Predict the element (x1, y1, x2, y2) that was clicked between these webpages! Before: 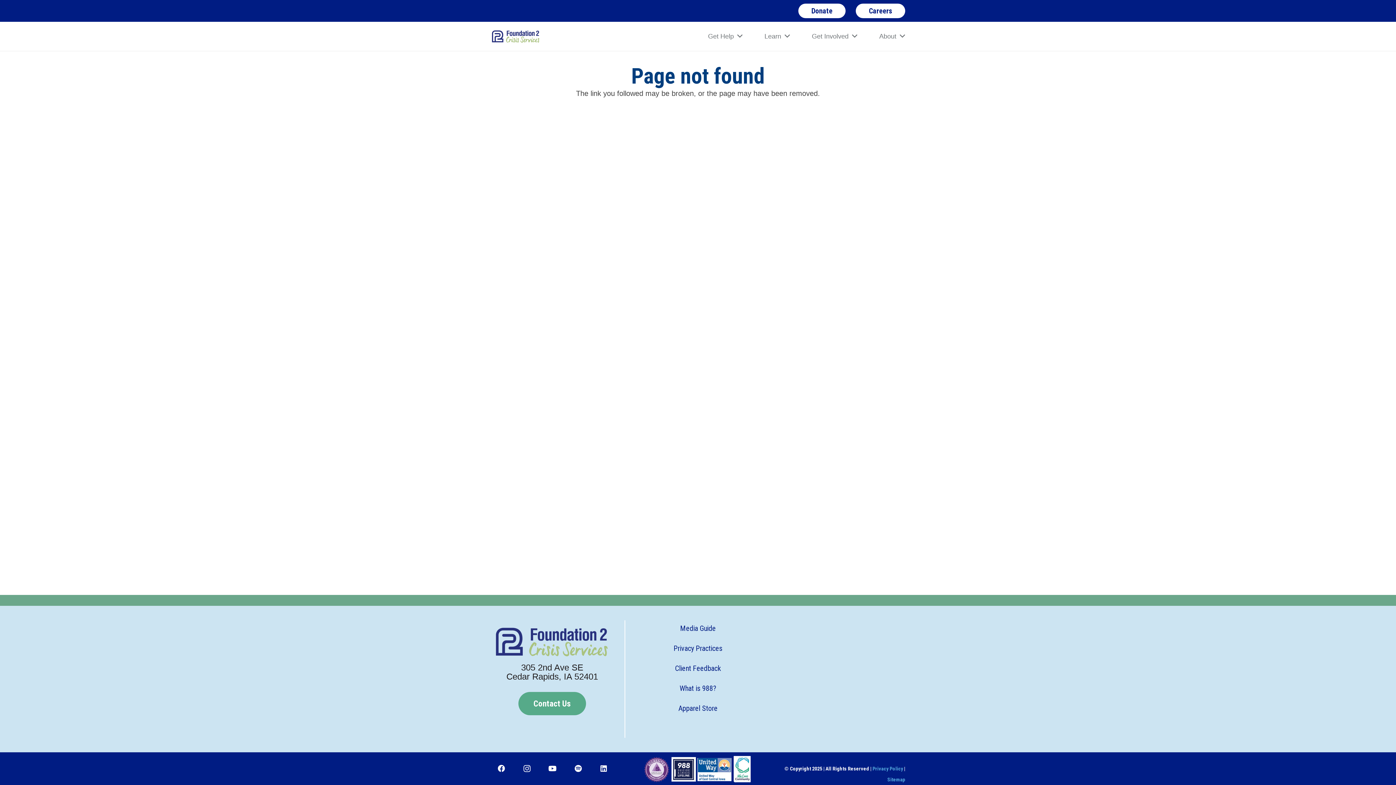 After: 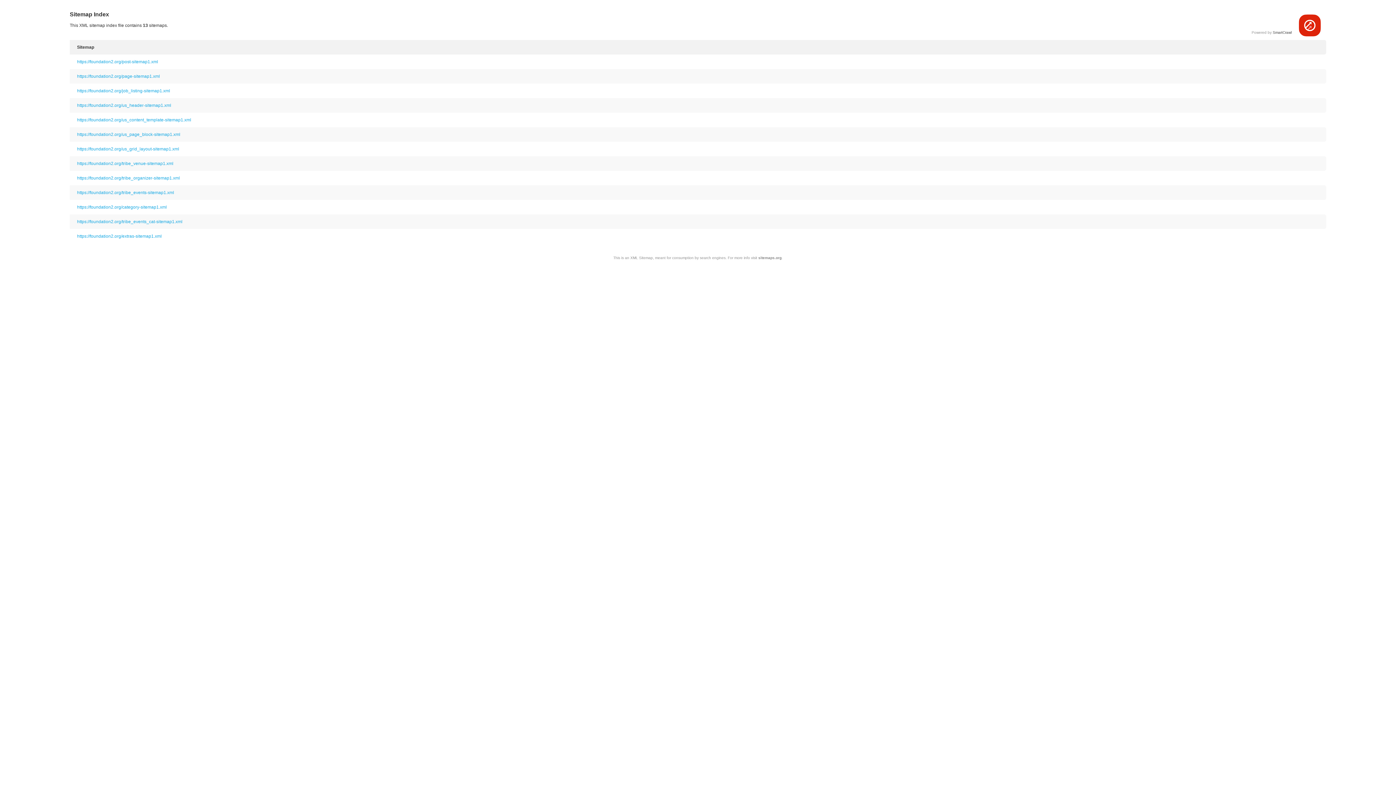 Action: label: Sitemap bbox: (887, 777, 905, 782)